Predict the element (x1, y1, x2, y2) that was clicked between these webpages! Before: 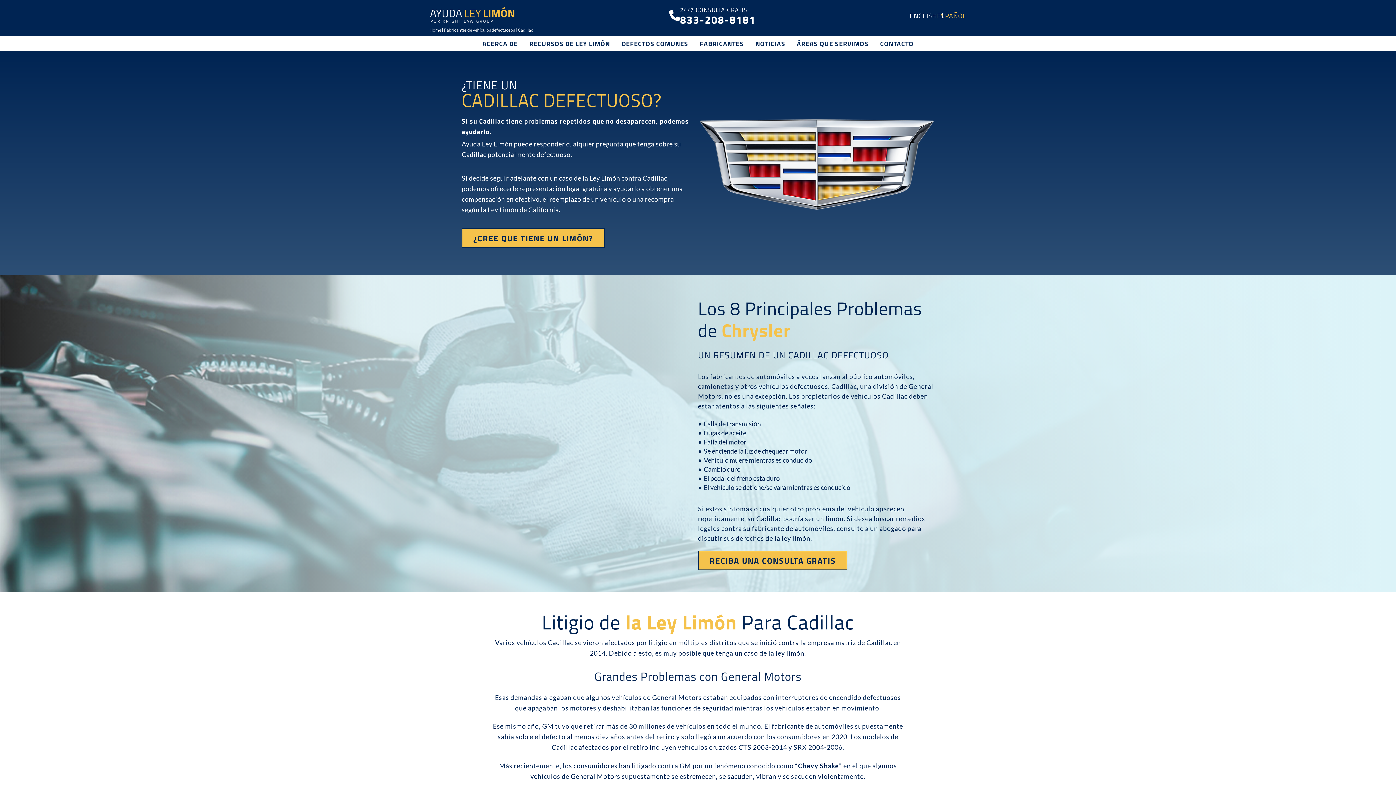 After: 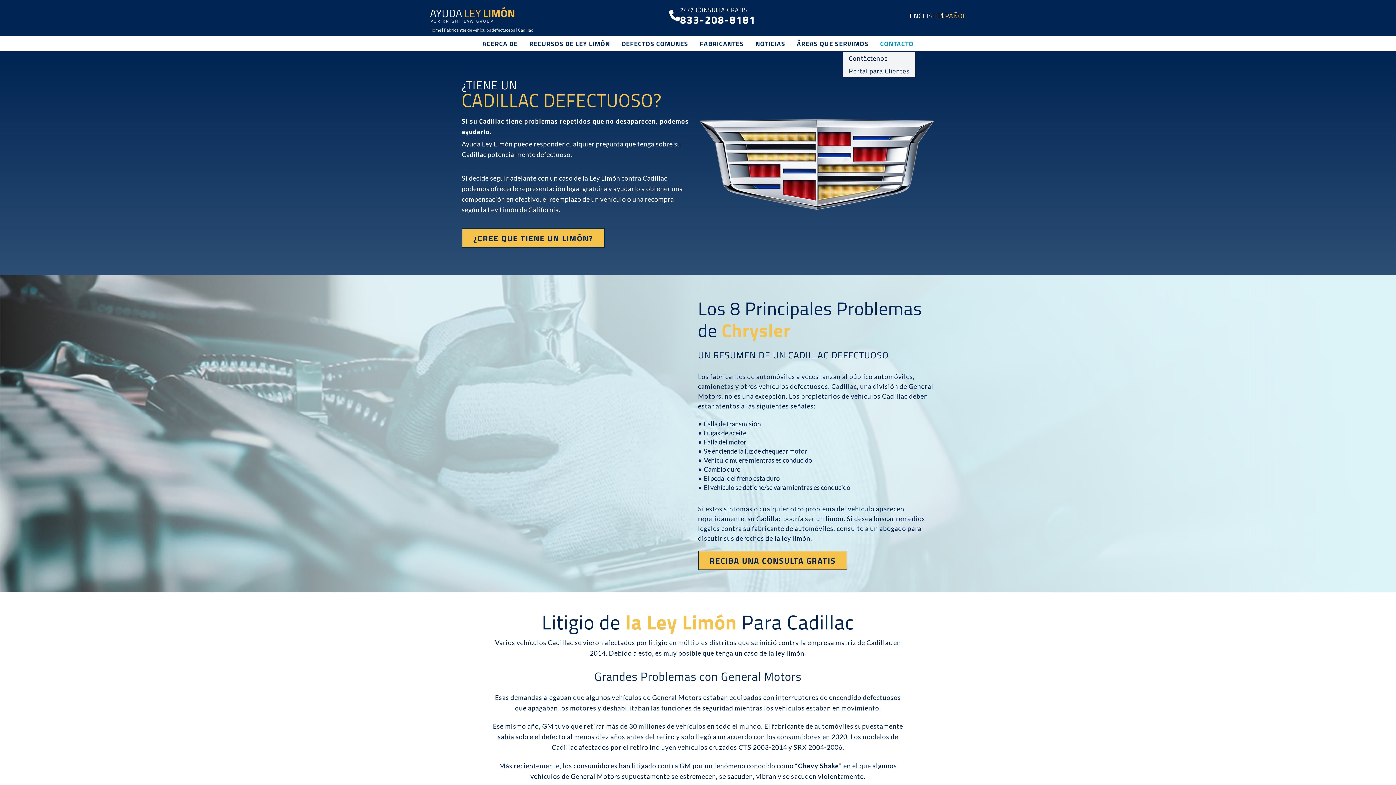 Action: label: CONTACTO bbox: (880, 36, 913, 51)